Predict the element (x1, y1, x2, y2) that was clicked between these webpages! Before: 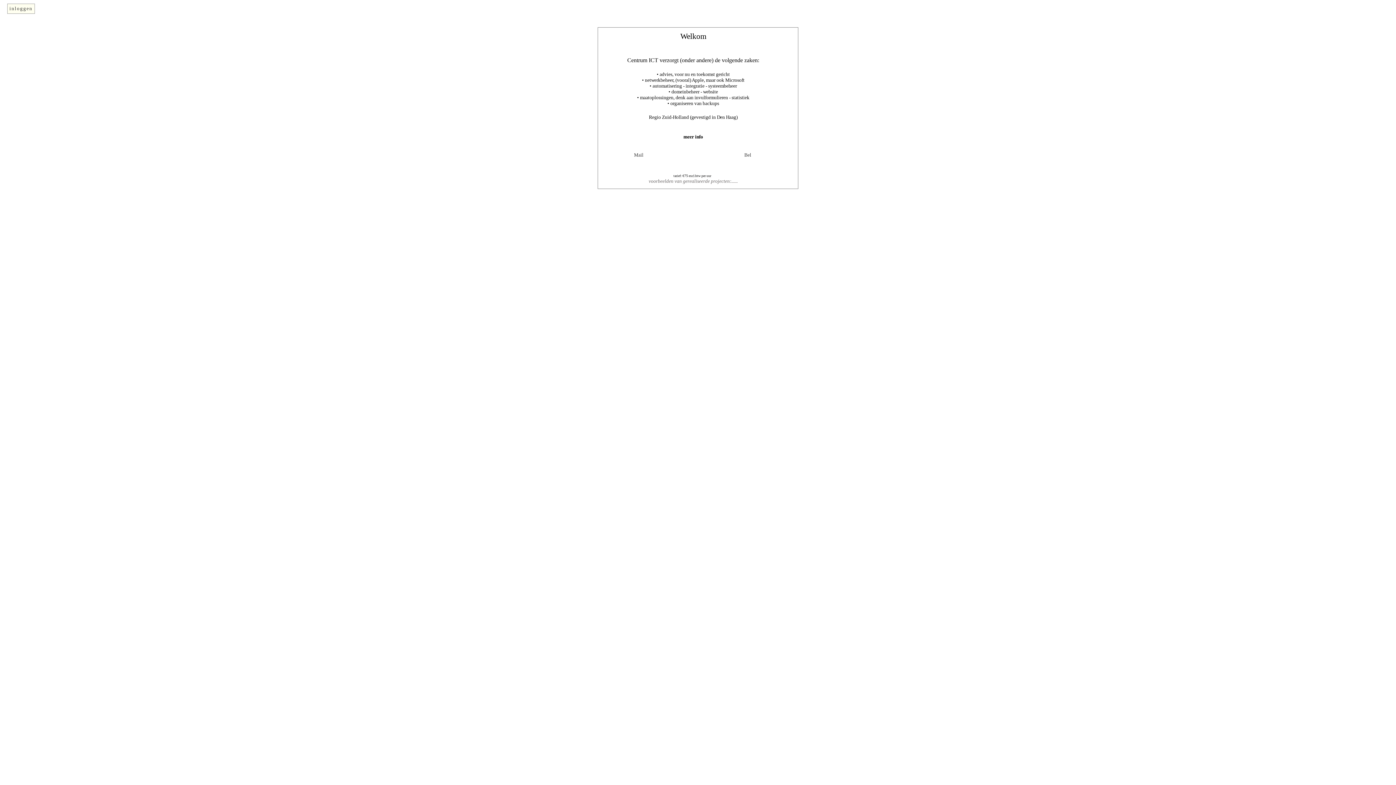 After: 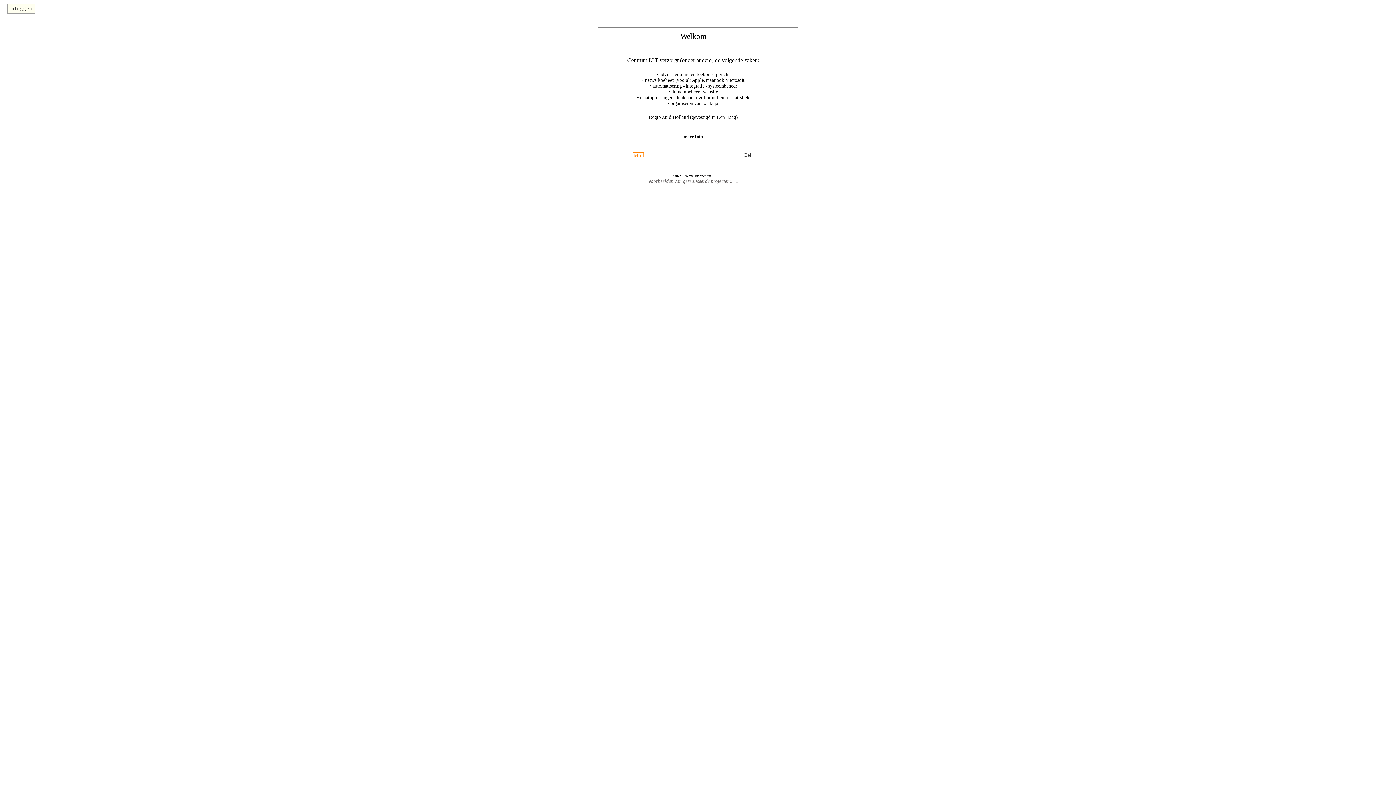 Action: label: Mail bbox: (634, 152, 643, 157)